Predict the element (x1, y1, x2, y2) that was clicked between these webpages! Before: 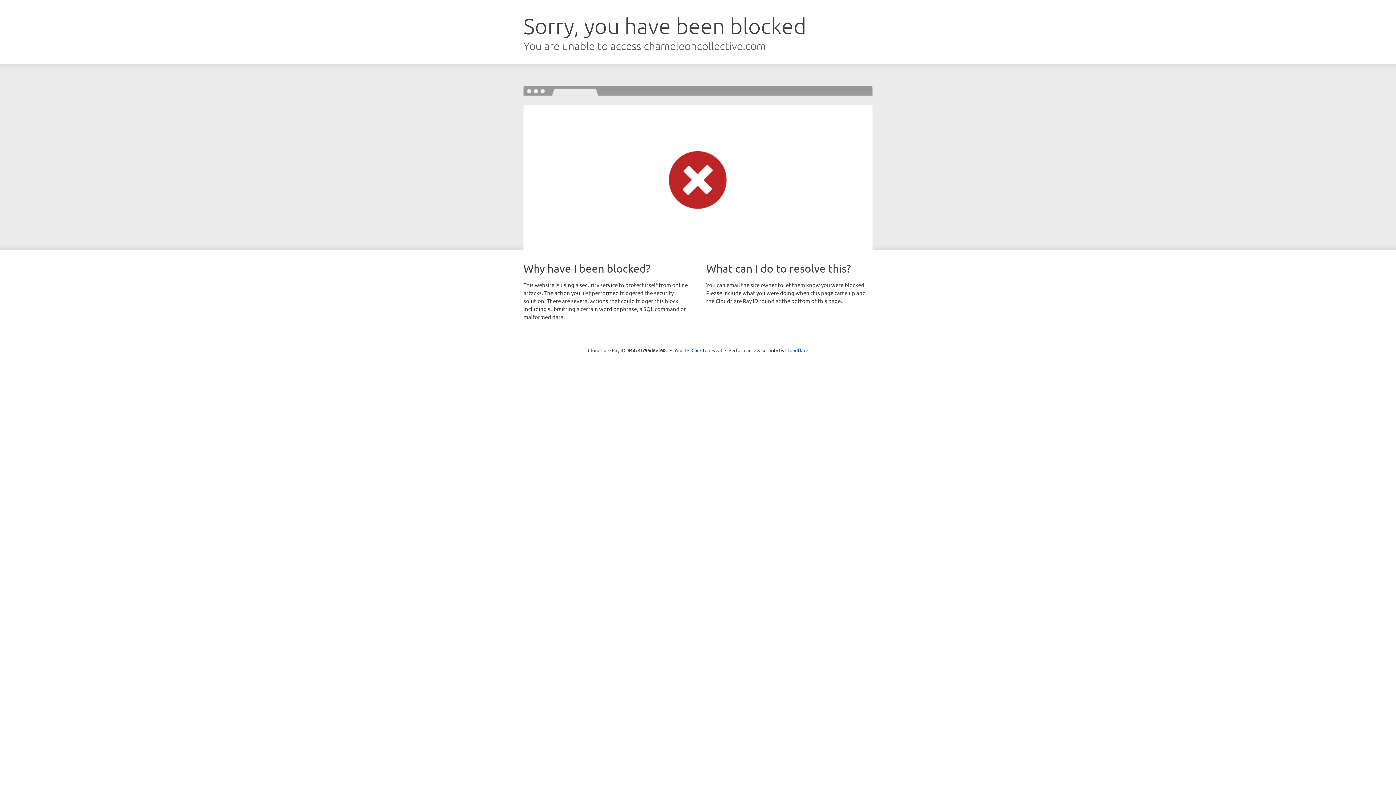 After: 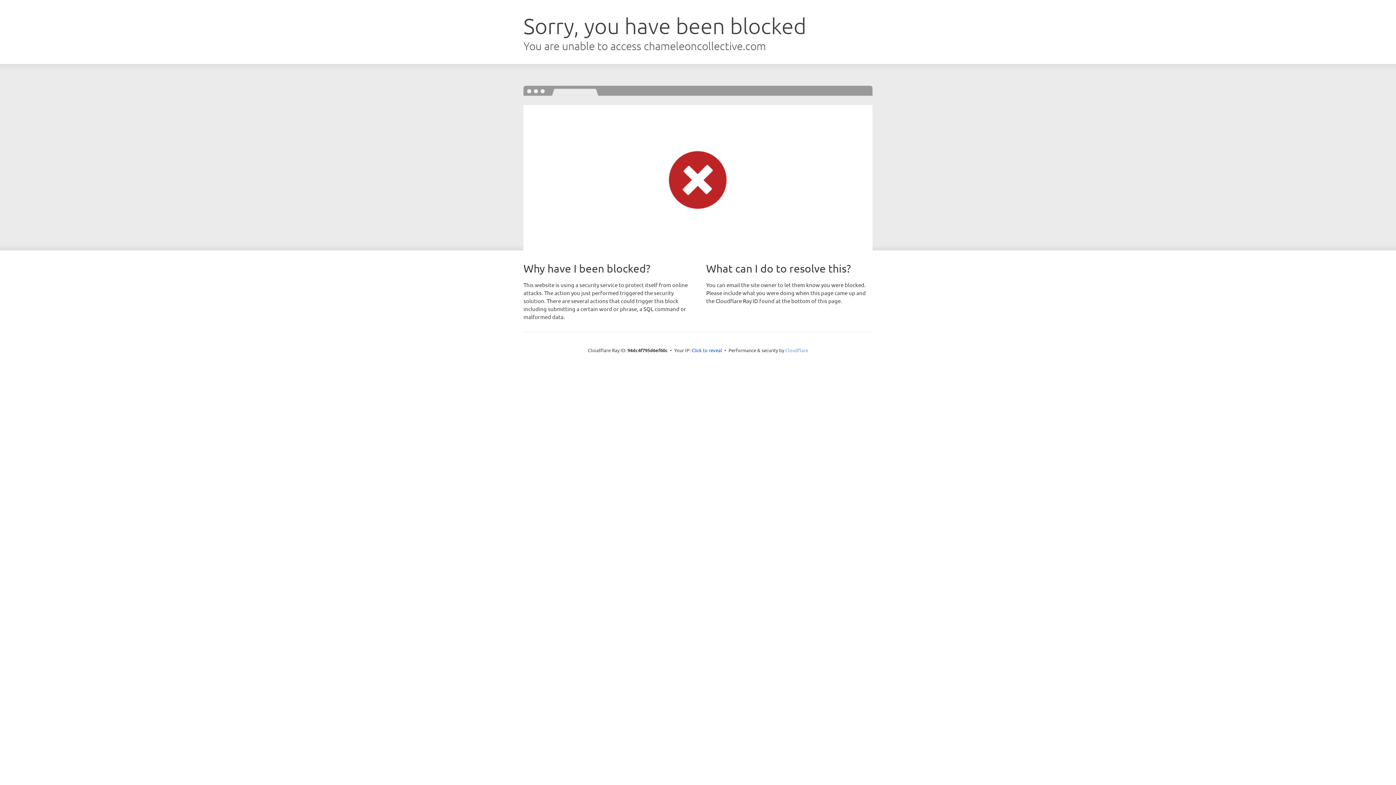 Action: label: Cloudflare bbox: (785, 347, 808, 353)